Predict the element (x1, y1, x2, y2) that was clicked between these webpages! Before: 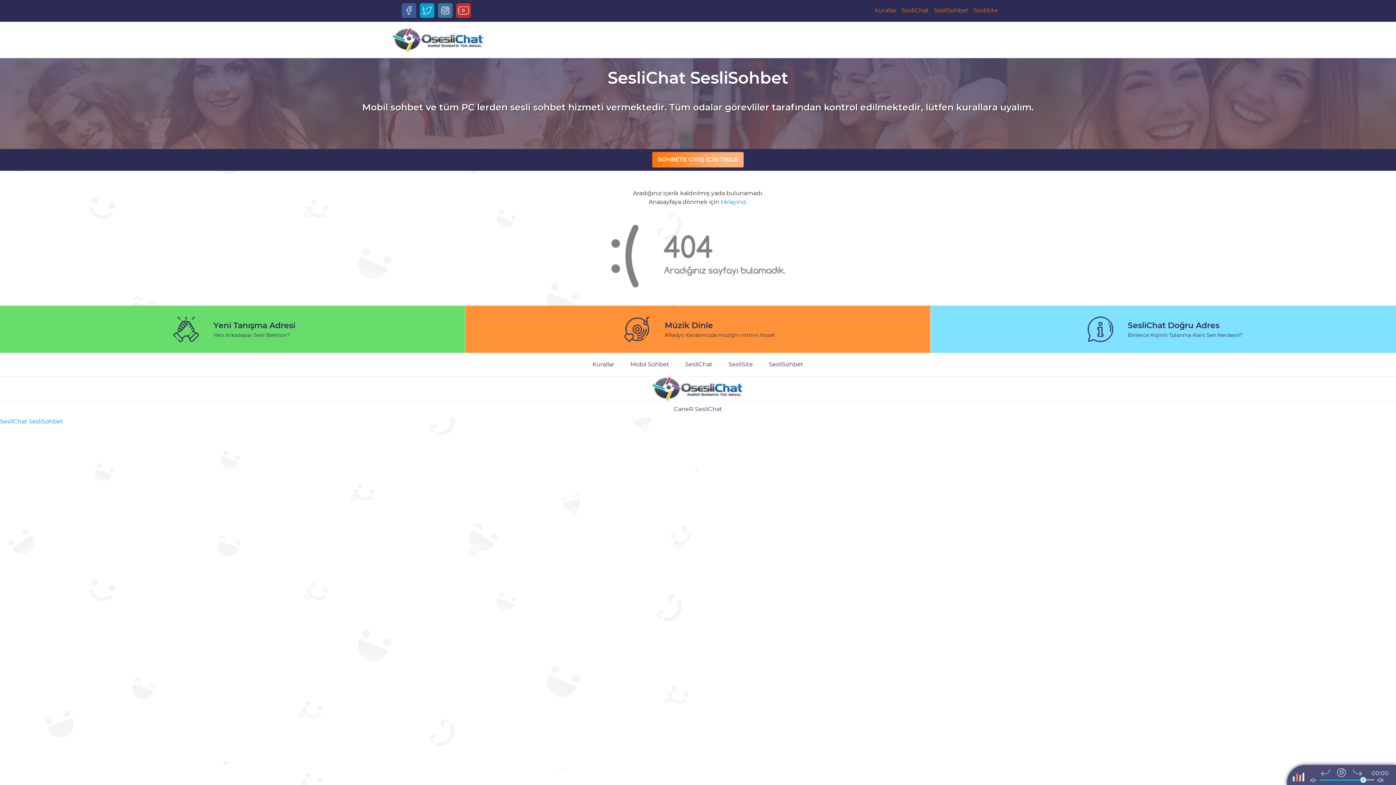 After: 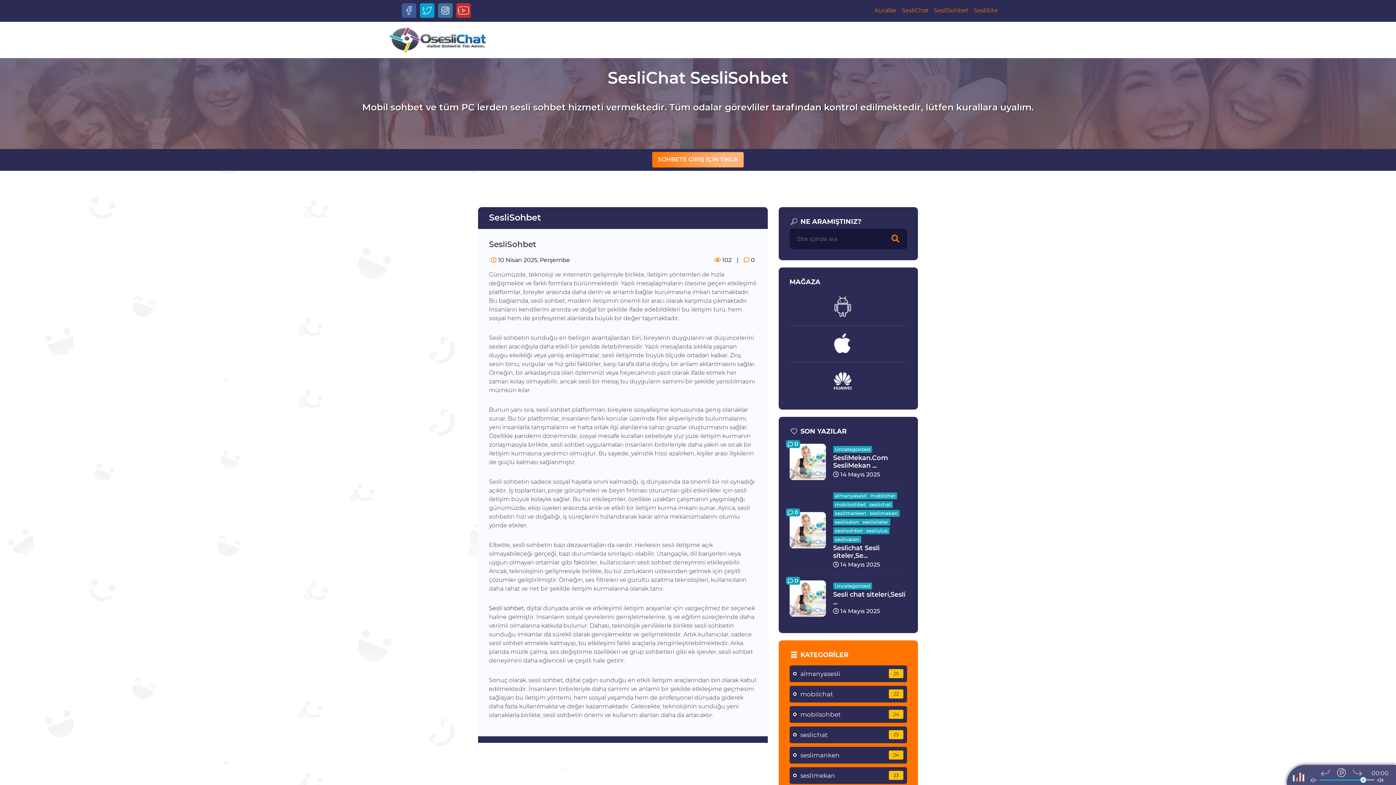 Action: label: SesliSohbet bbox: (761, 359, 810, 369)